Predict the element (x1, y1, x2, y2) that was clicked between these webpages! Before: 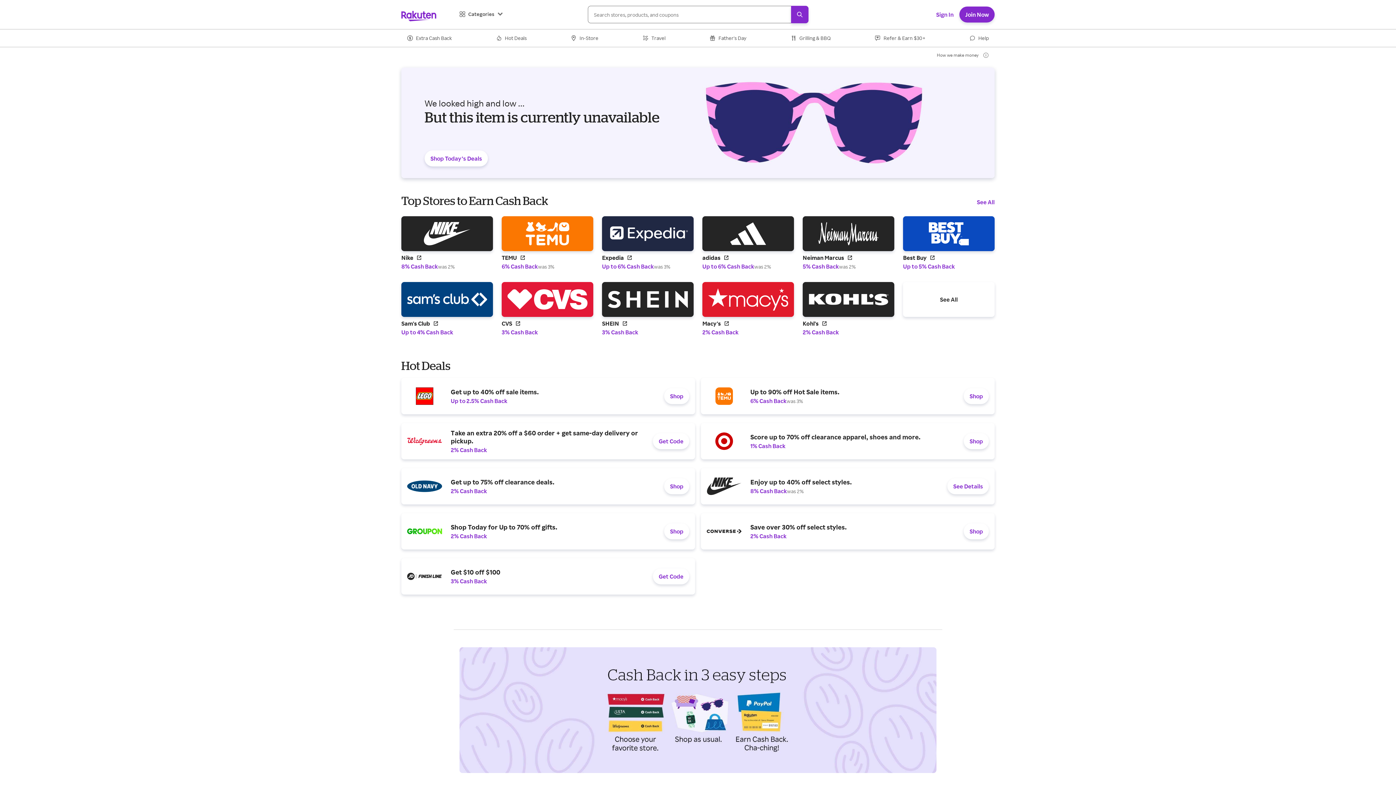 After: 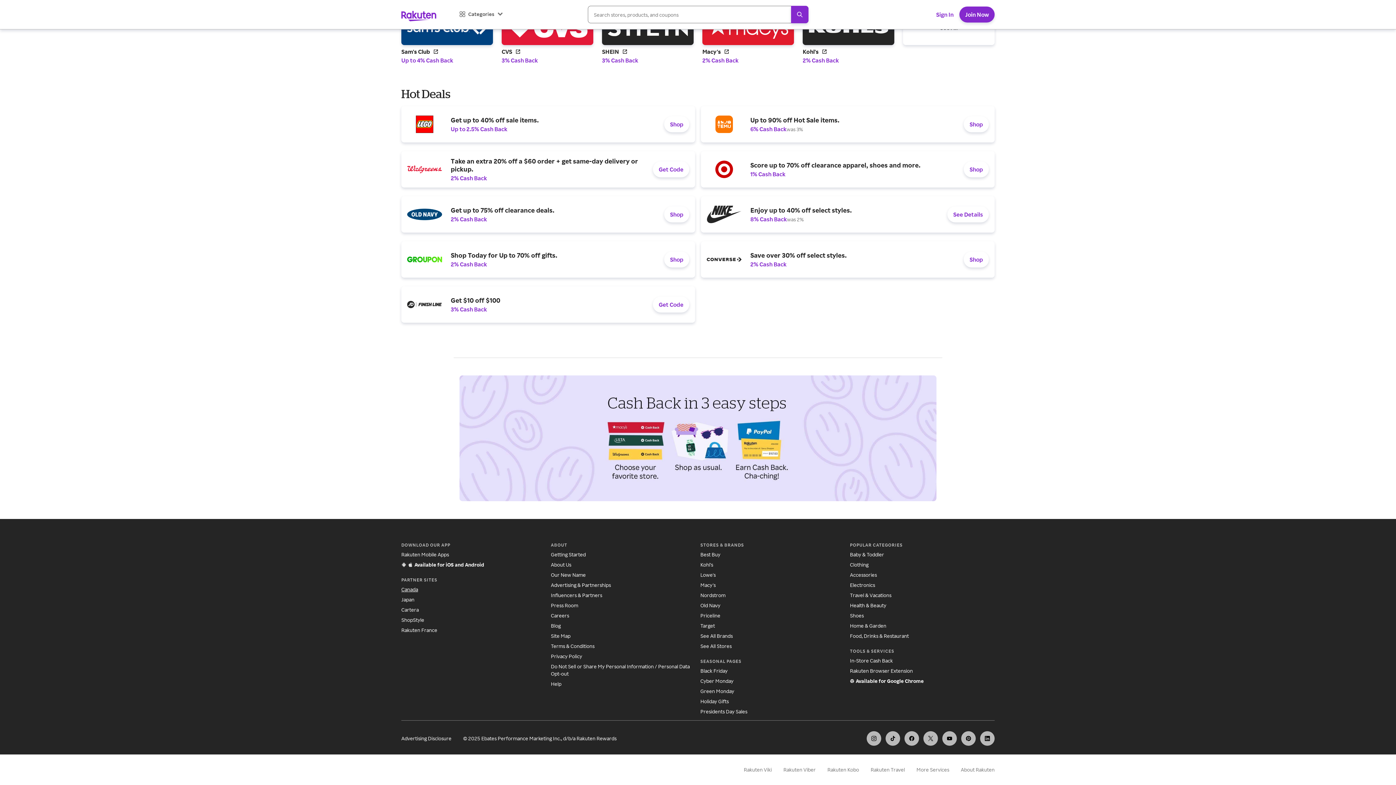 Action: label: Canada bbox: (401, 685, 418, 692)